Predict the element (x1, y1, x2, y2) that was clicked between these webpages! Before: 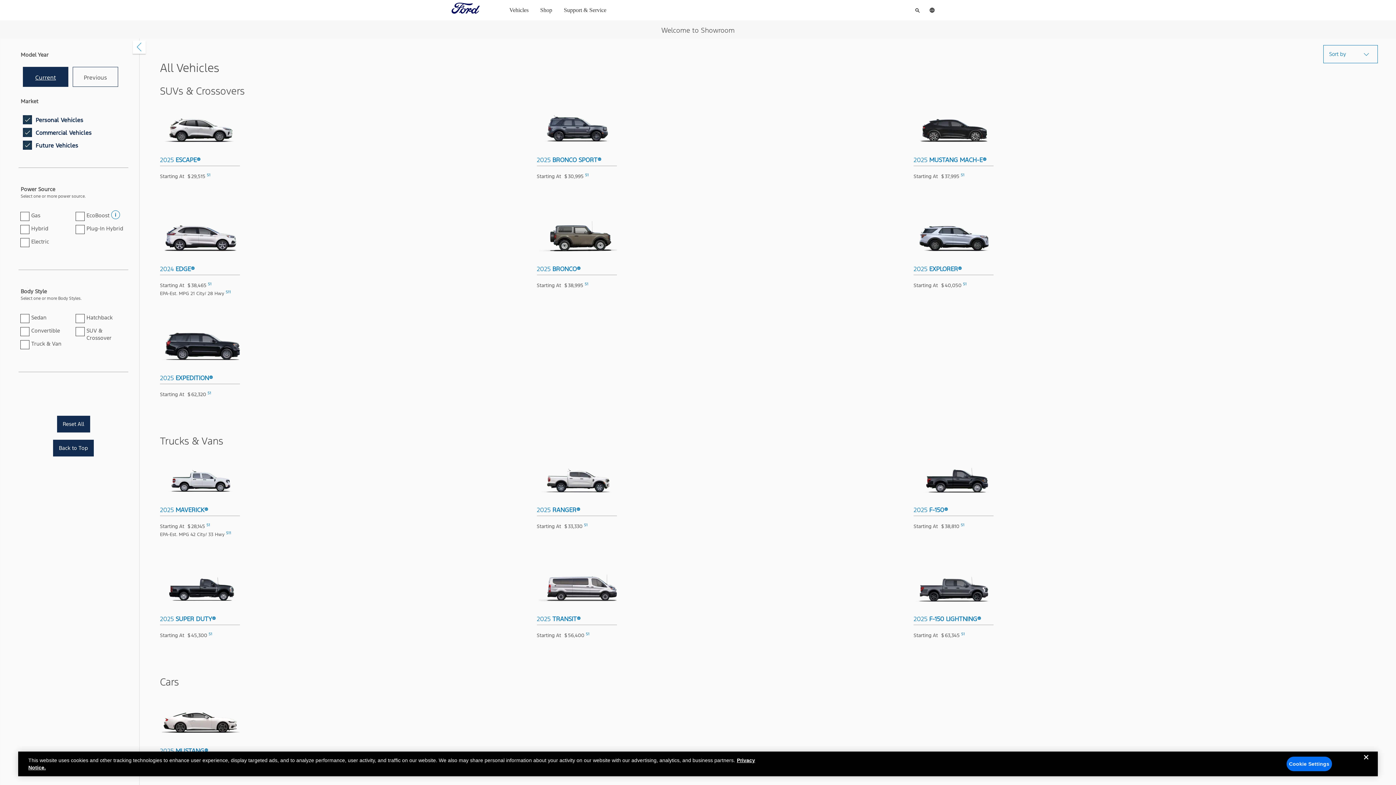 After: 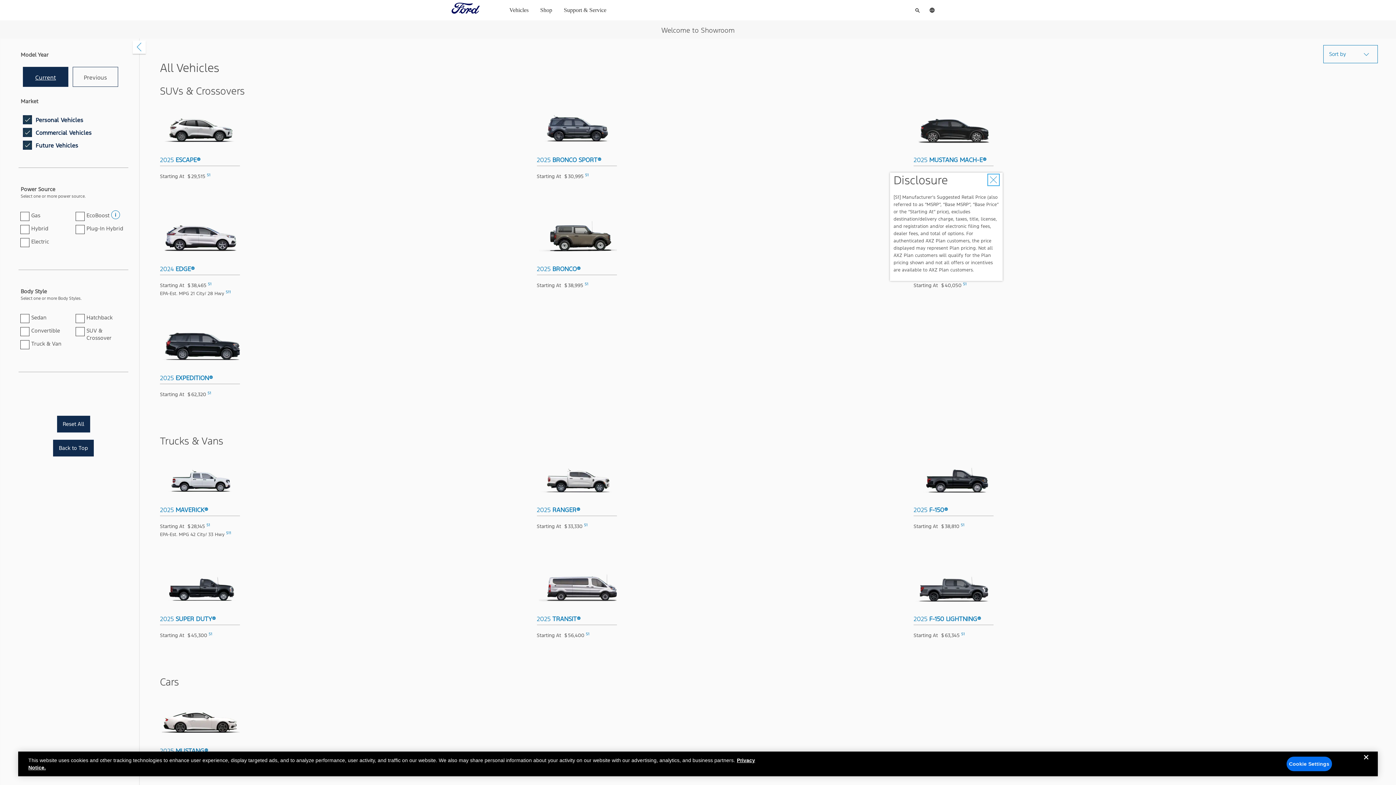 Action: bbox: (961, 172, 964, 177) label: S1 manufacturers suggested retail price disclosure